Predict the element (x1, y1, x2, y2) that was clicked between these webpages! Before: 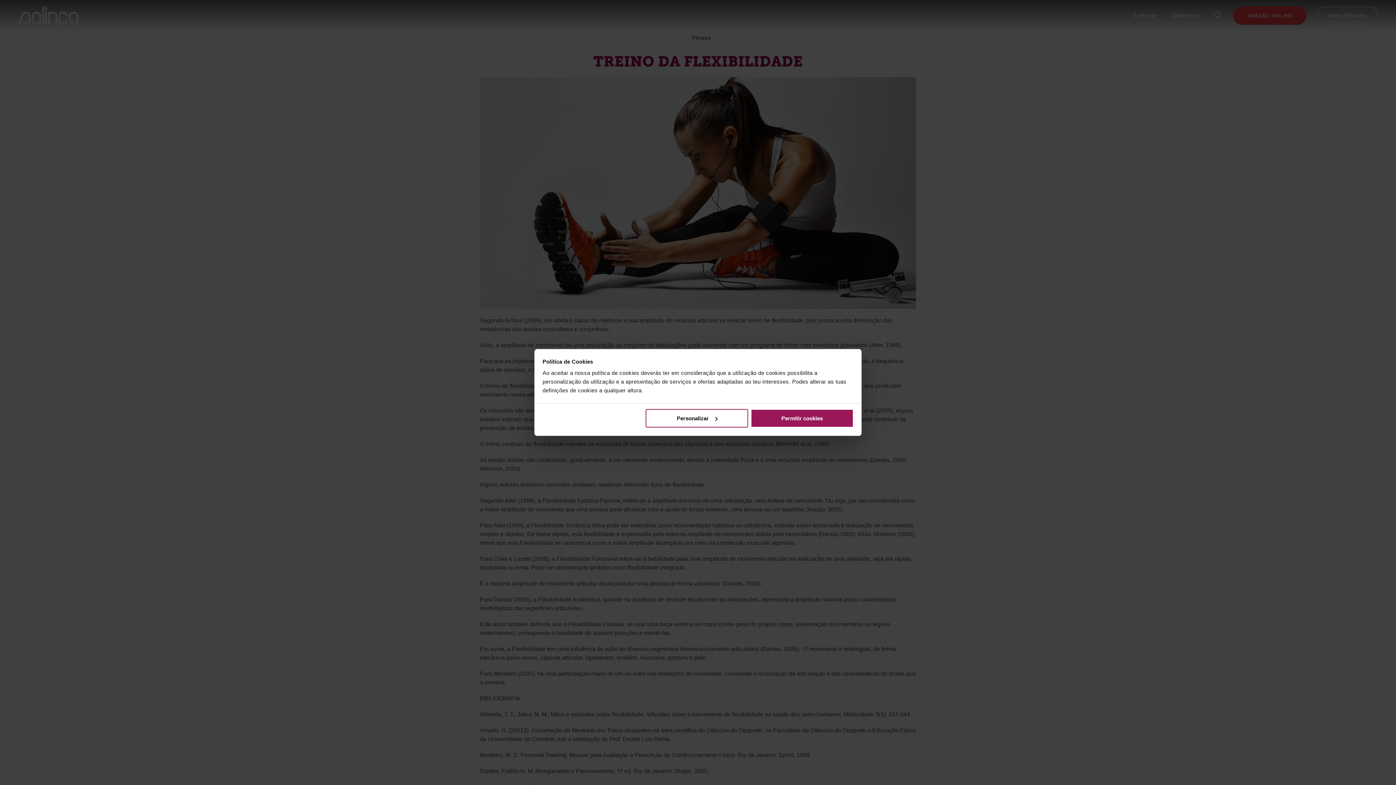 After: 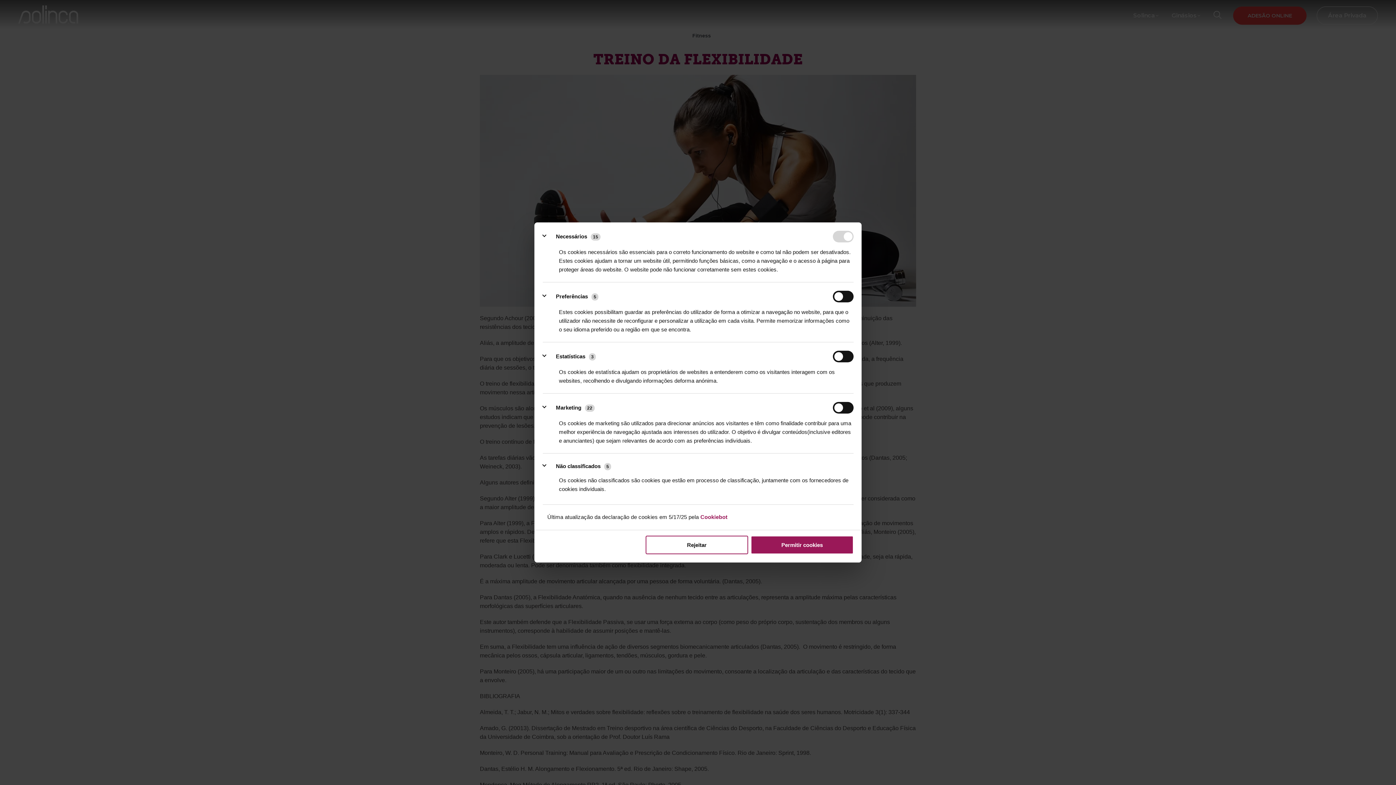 Action: label: Personalizar bbox: (645, 409, 748, 427)